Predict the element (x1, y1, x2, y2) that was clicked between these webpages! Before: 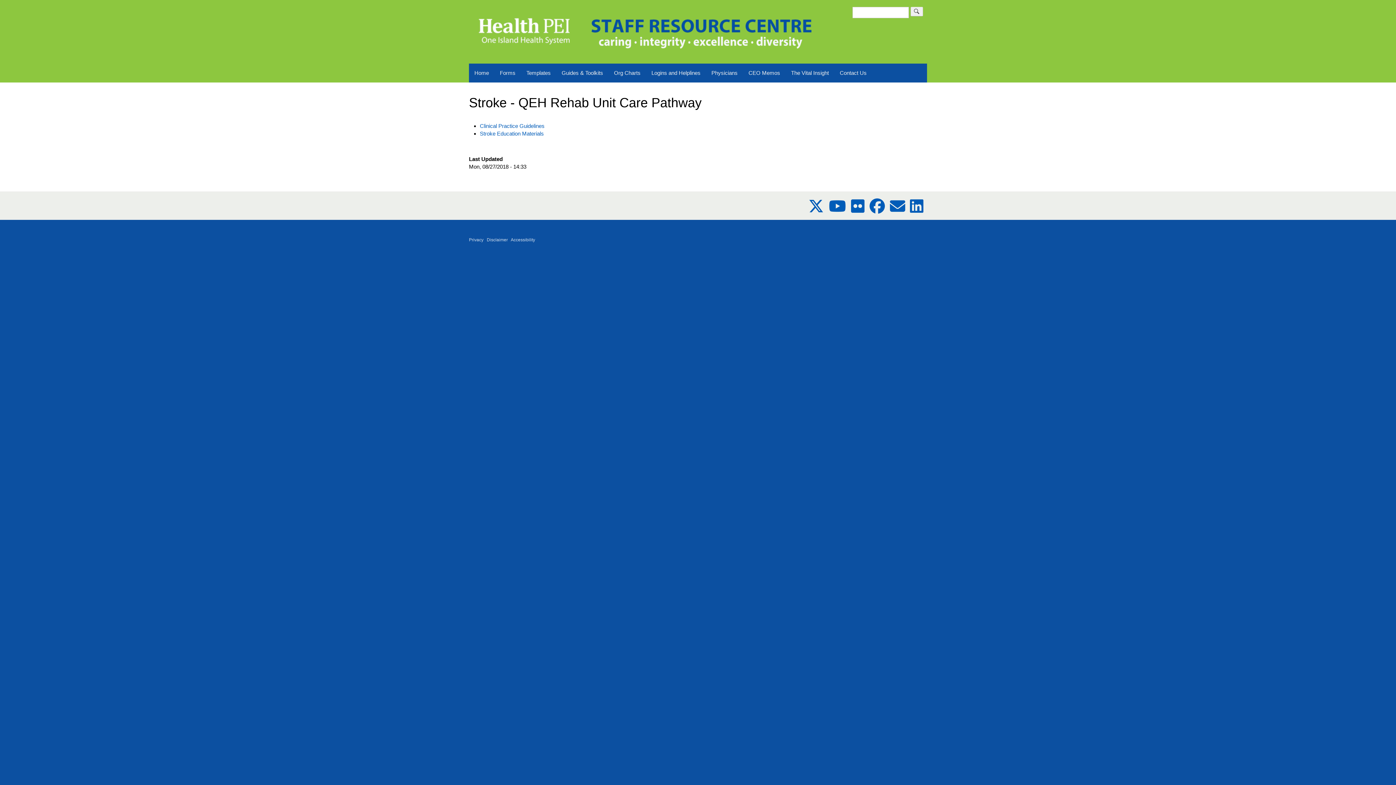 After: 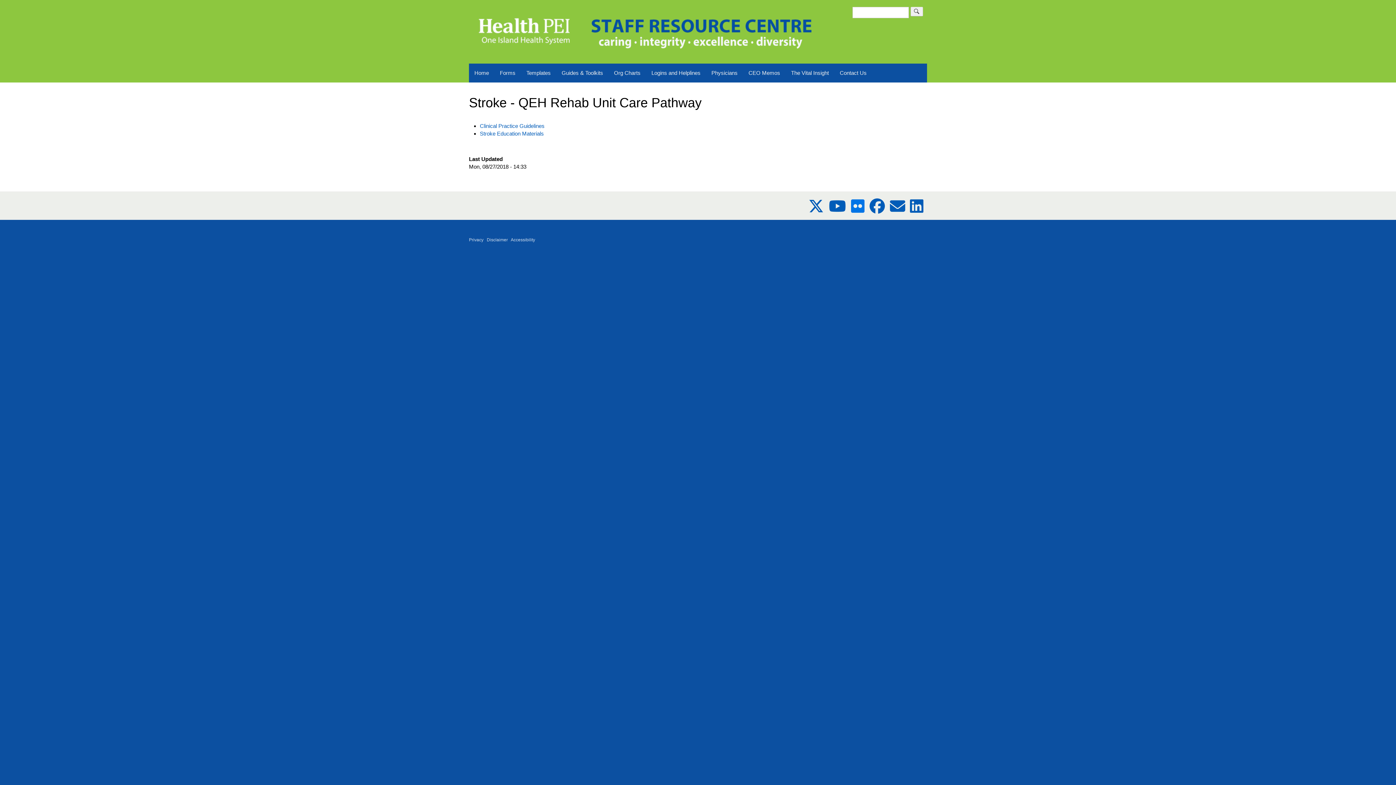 Action: bbox: (851, 207, 864, 213)